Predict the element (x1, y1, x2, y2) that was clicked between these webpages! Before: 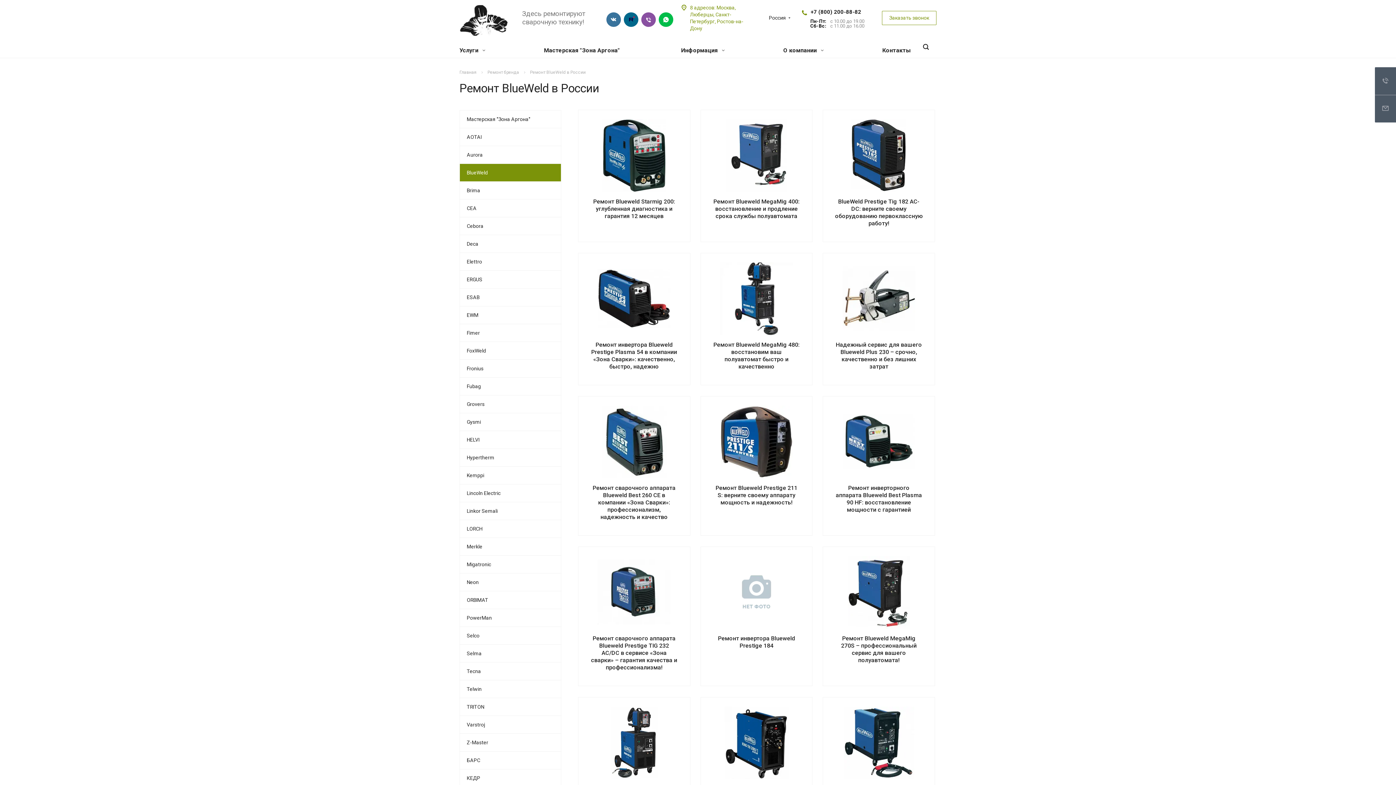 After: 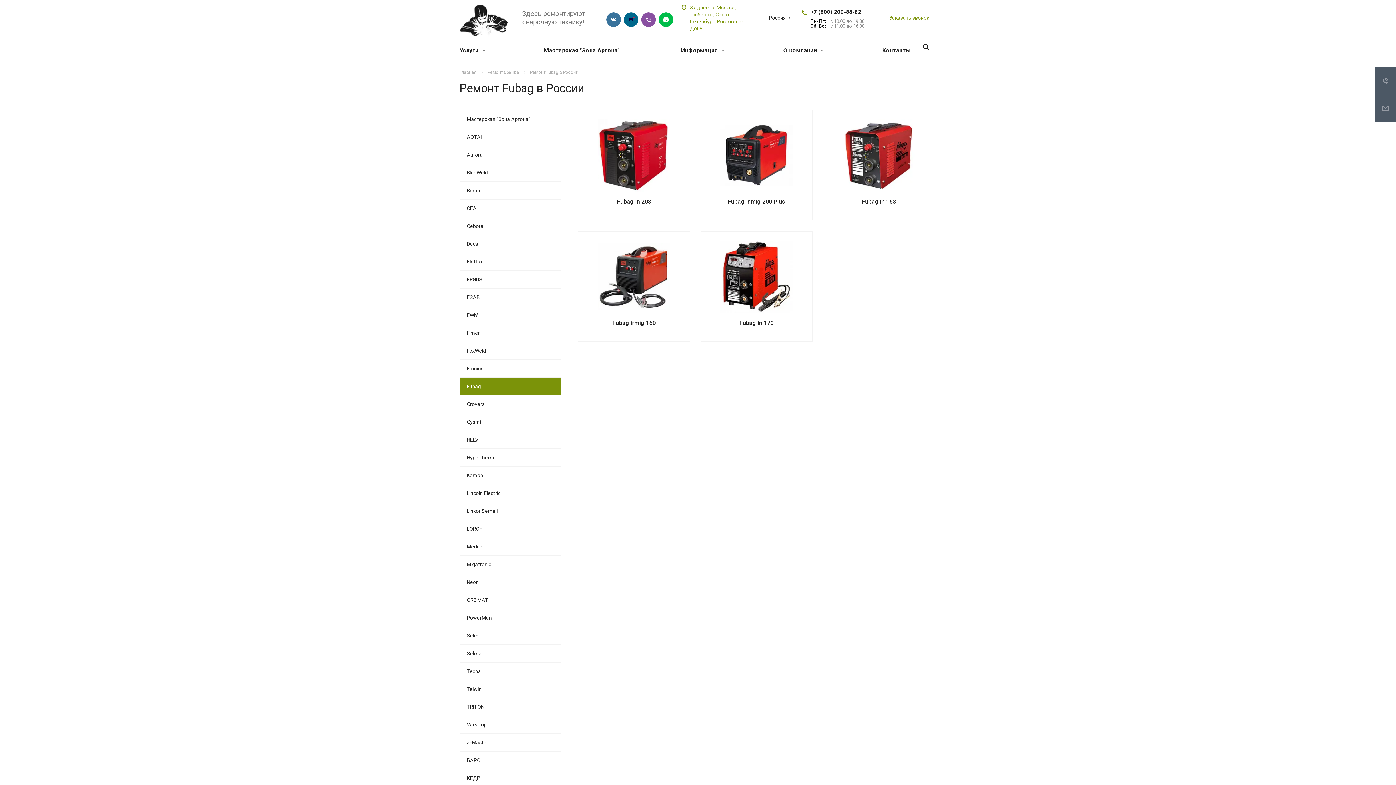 Action: label: Fubag bbox: (459, 377, 561, 395)